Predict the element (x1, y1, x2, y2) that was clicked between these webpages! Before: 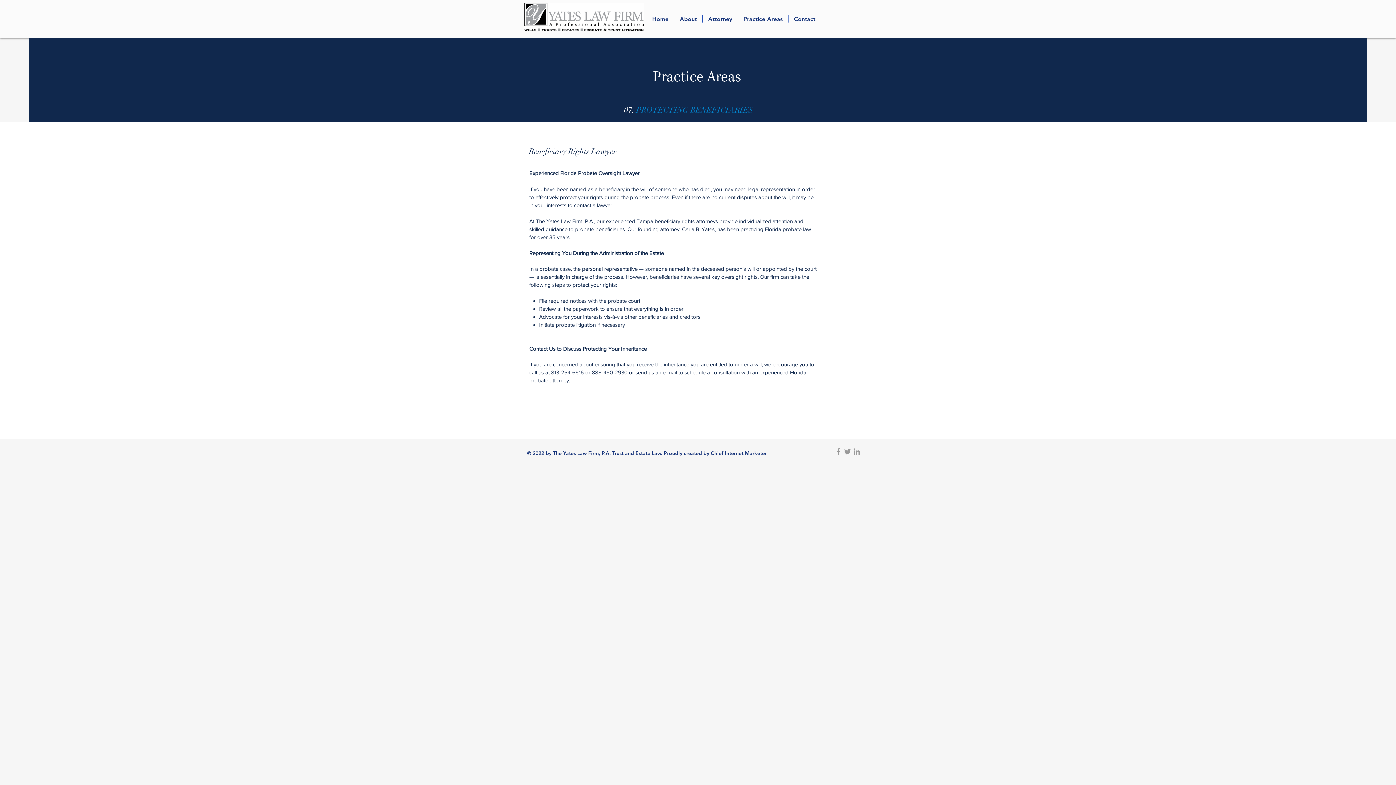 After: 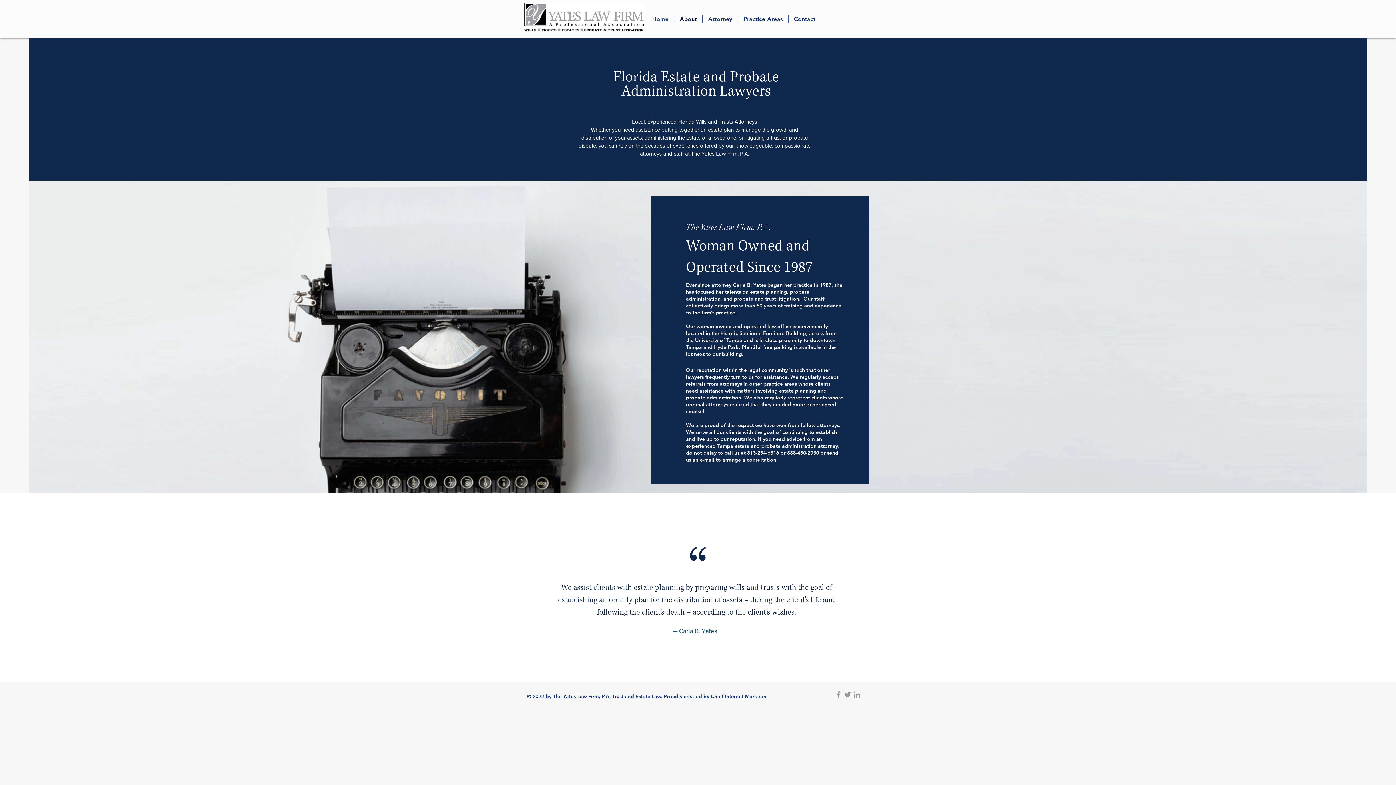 Action: label: About bbox: (674, 15, 702, 22)